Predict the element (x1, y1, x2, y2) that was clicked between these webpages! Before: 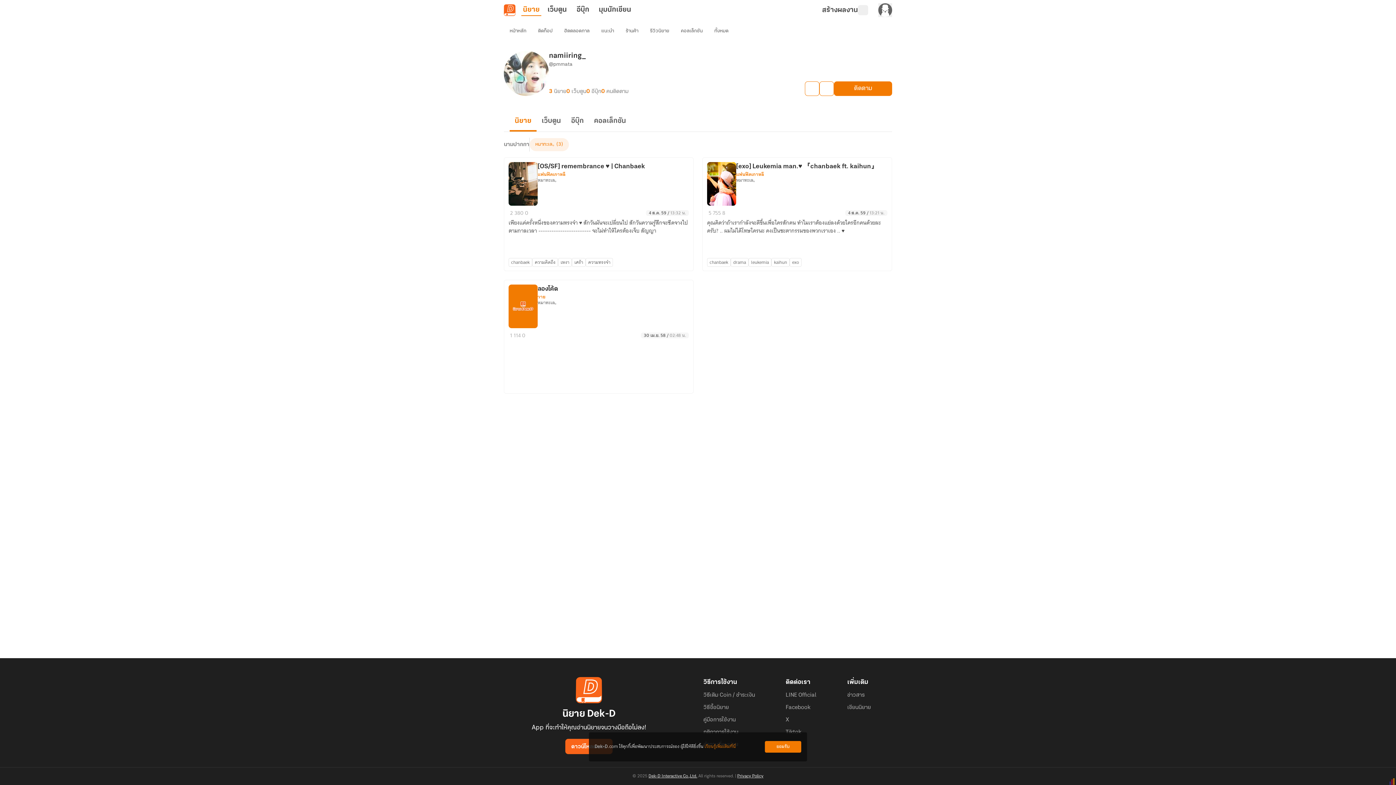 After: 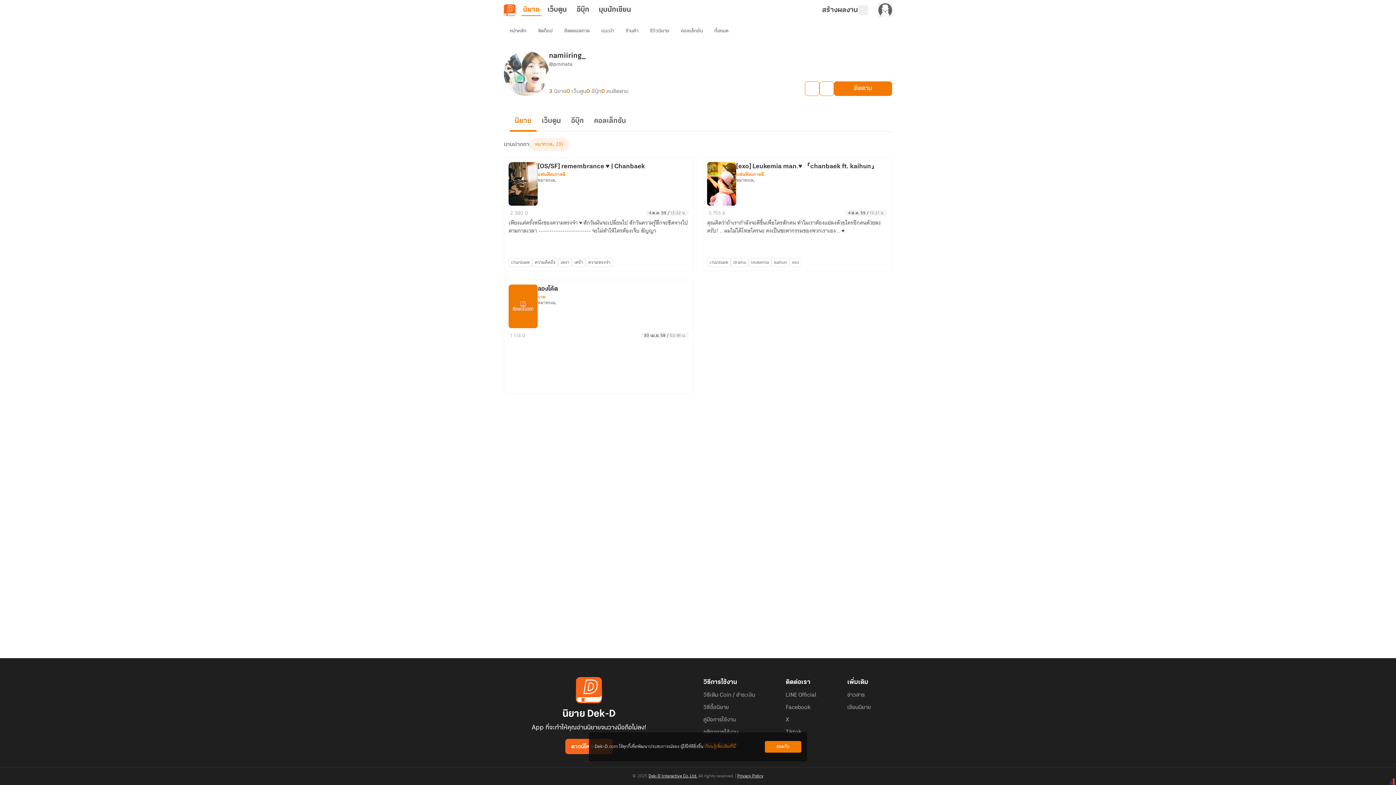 Action: bbox: (704, 742, 736, 751) label: เรียนรู้เพิ่มเติมที่นี่